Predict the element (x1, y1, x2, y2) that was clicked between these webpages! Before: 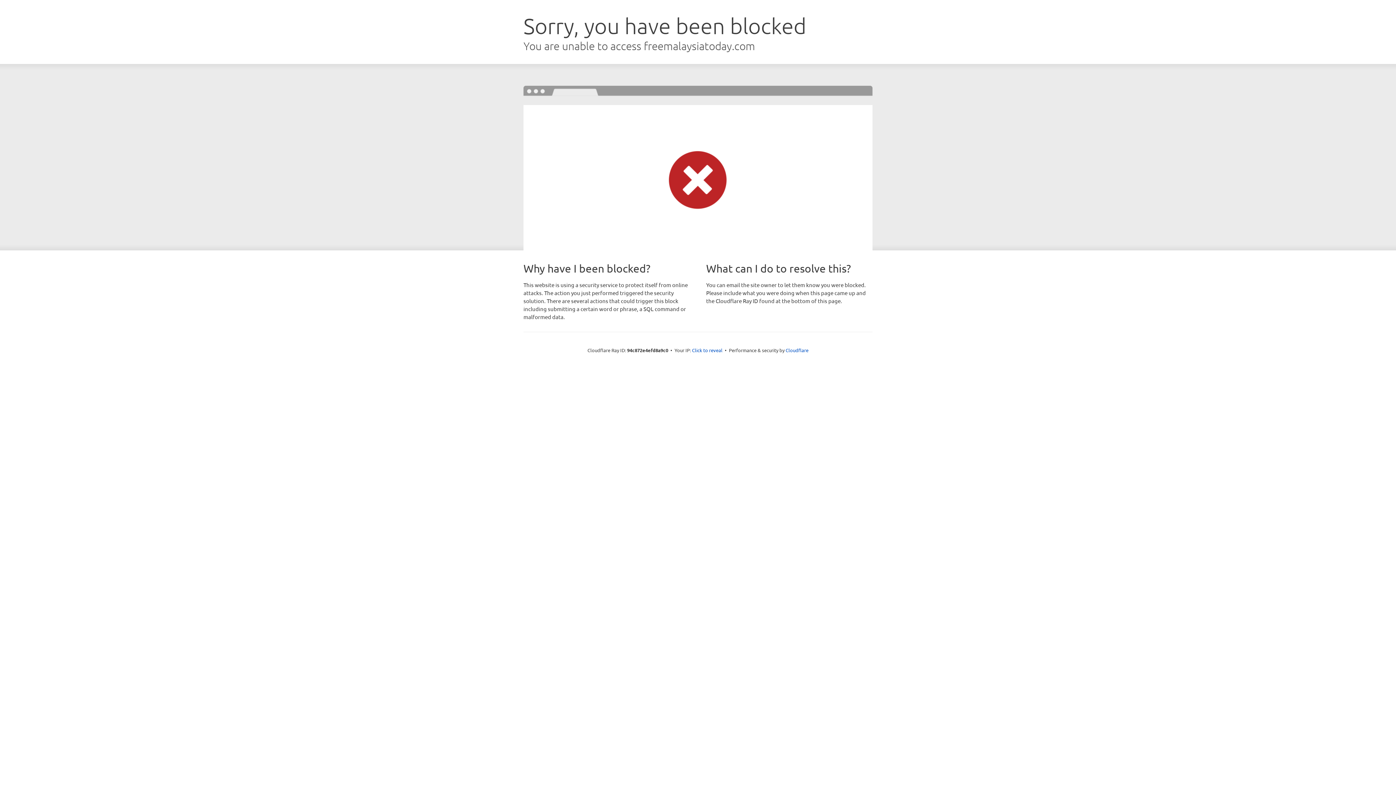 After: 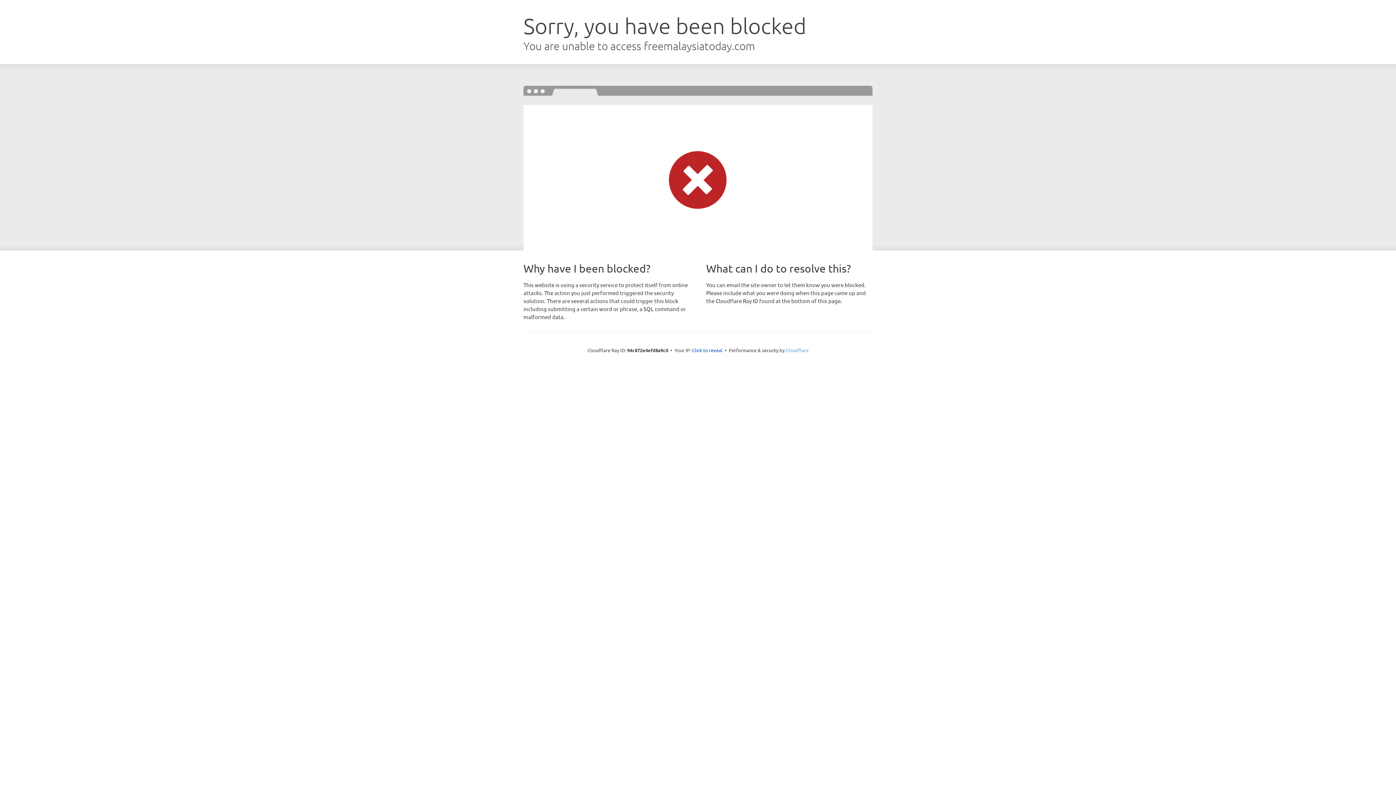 Action: label: Cloudflare bbox: (785, 347, 808, 353)